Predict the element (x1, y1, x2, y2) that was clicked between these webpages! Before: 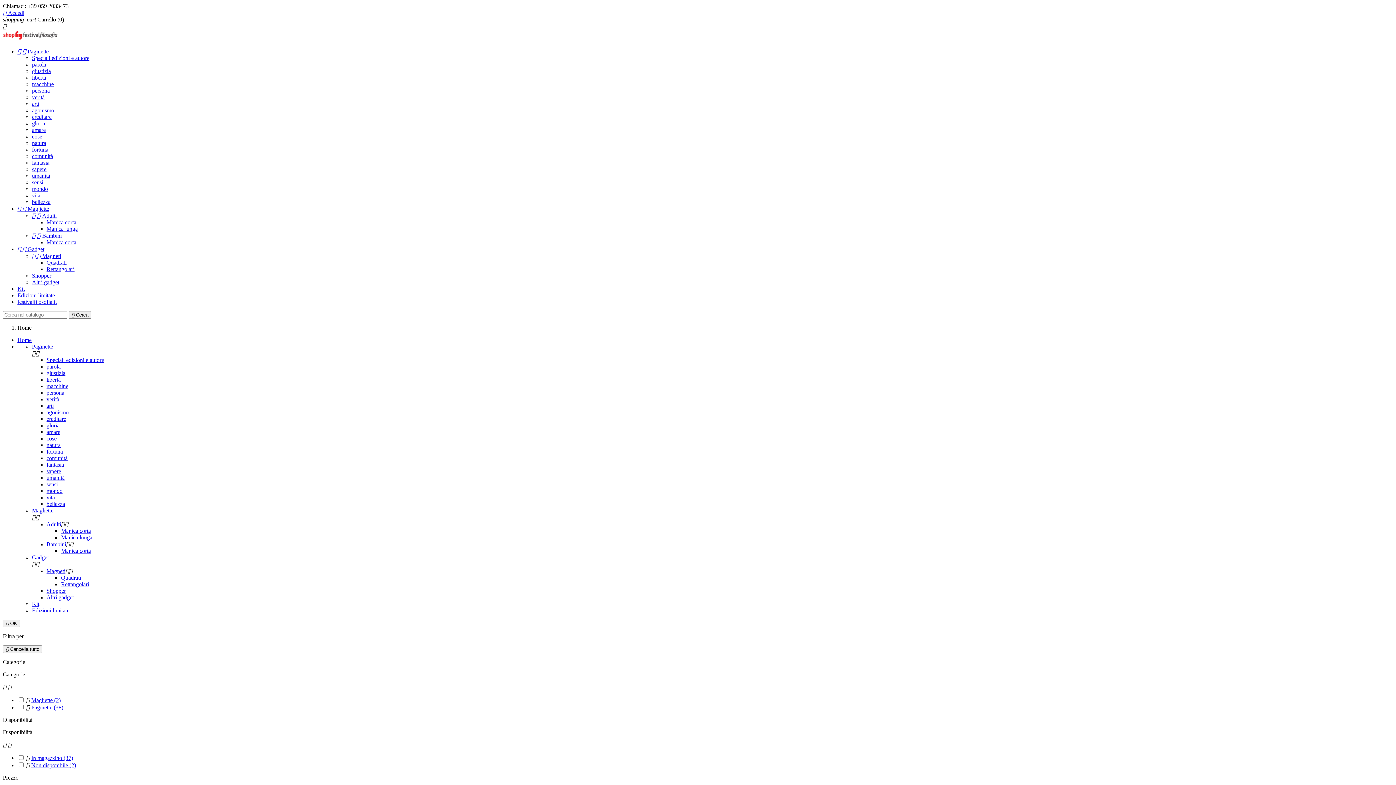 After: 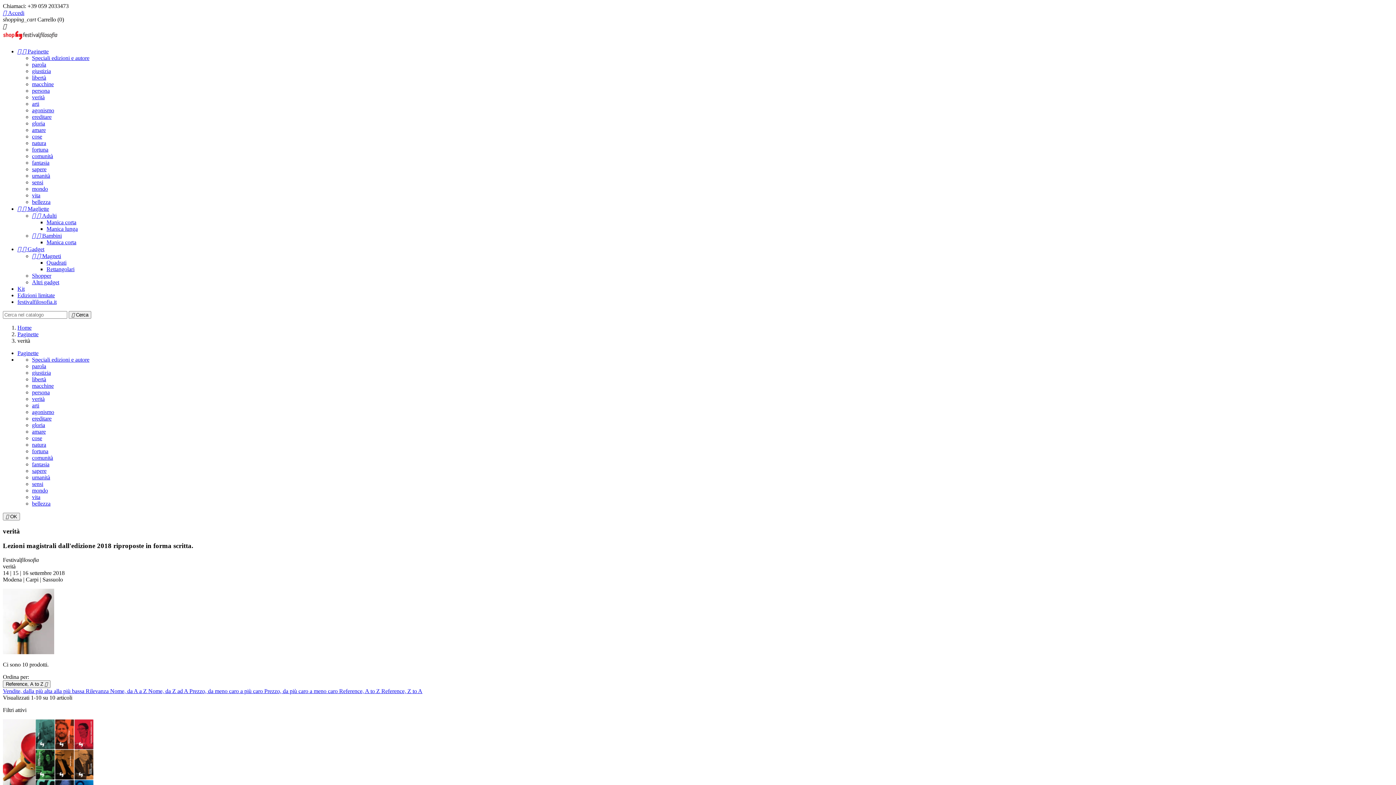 Action: bbox: (32, 94, 44, 100) label: verità